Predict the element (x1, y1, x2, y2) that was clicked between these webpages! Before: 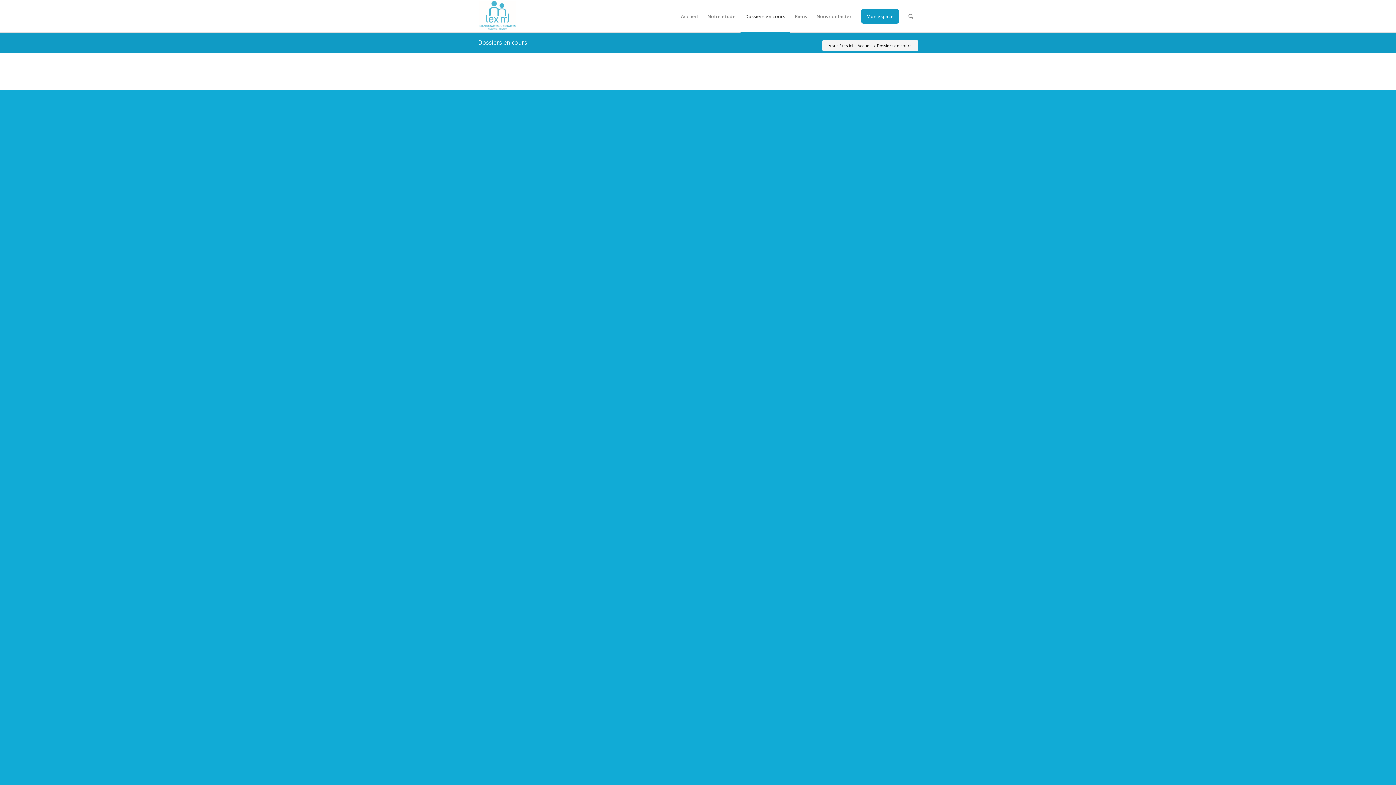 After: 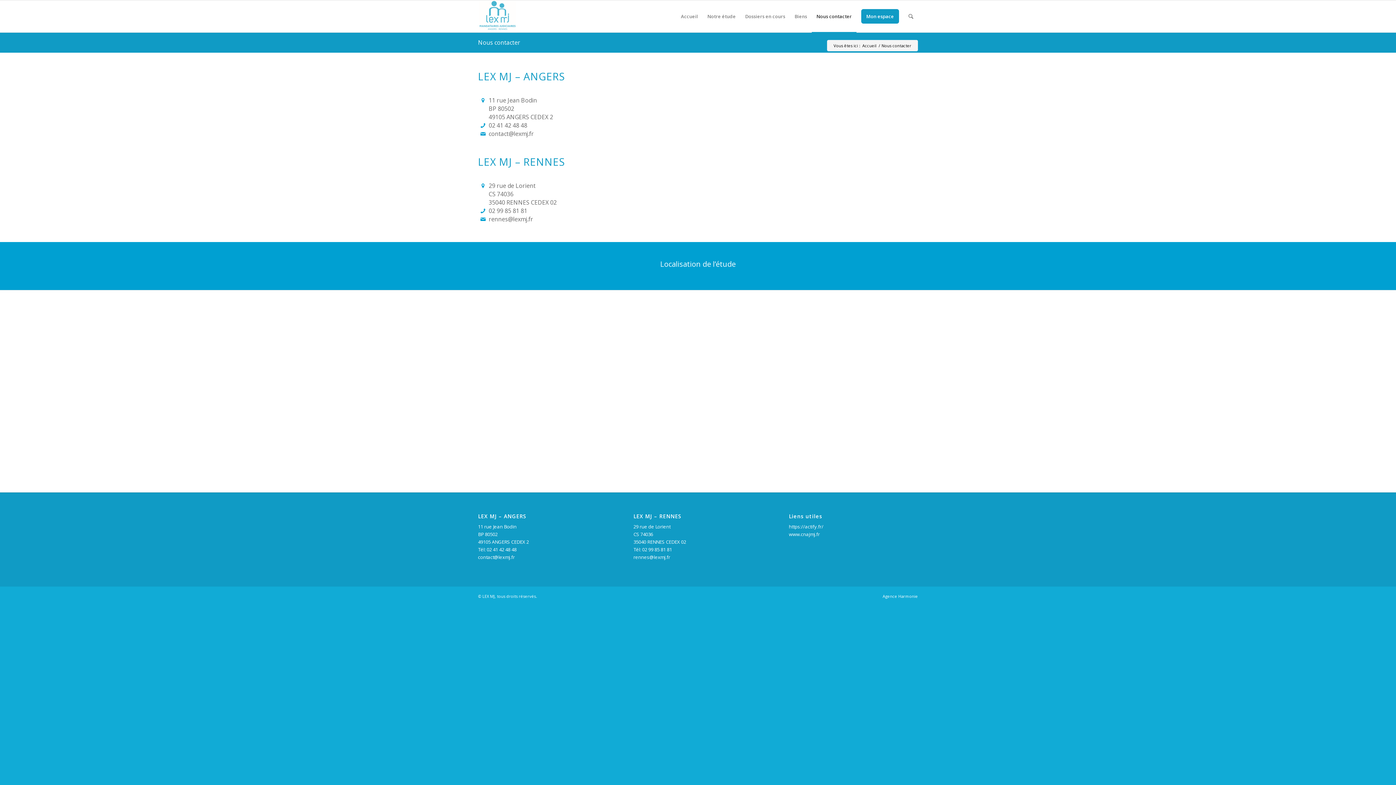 Action: bbox: (812, 0, 856, 32) label: Nous contacter